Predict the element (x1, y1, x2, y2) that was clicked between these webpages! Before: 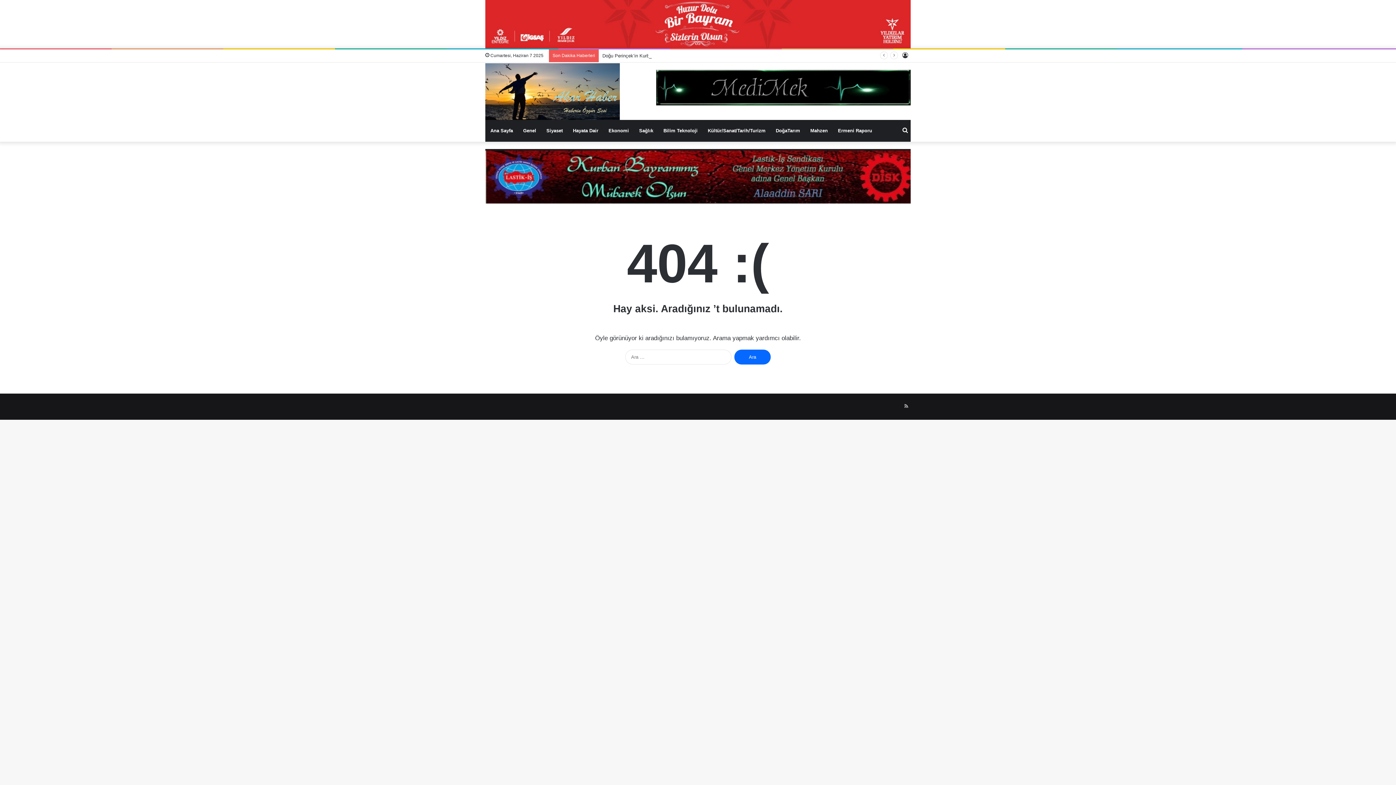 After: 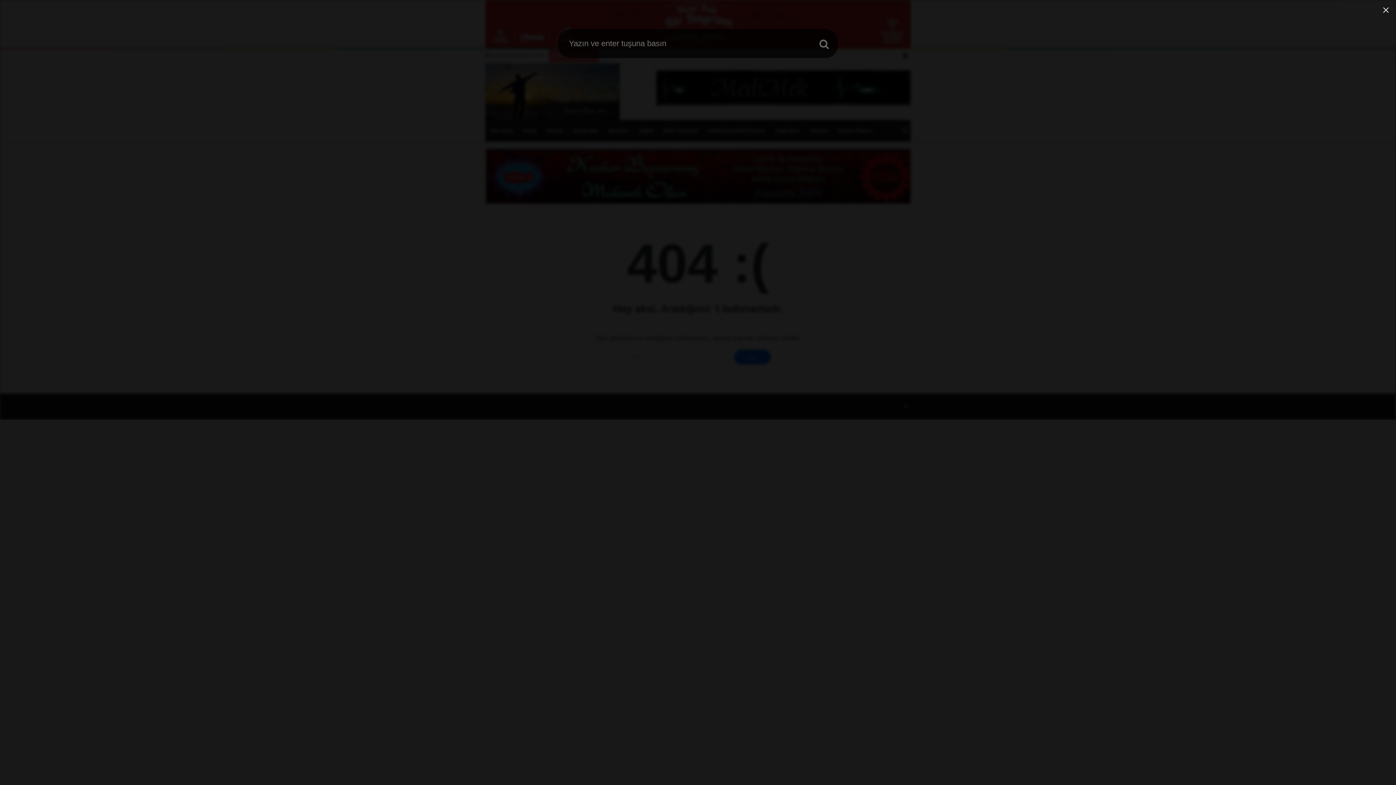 Action: bbox: (900, 120, 910, 141) label: Arama yap ...